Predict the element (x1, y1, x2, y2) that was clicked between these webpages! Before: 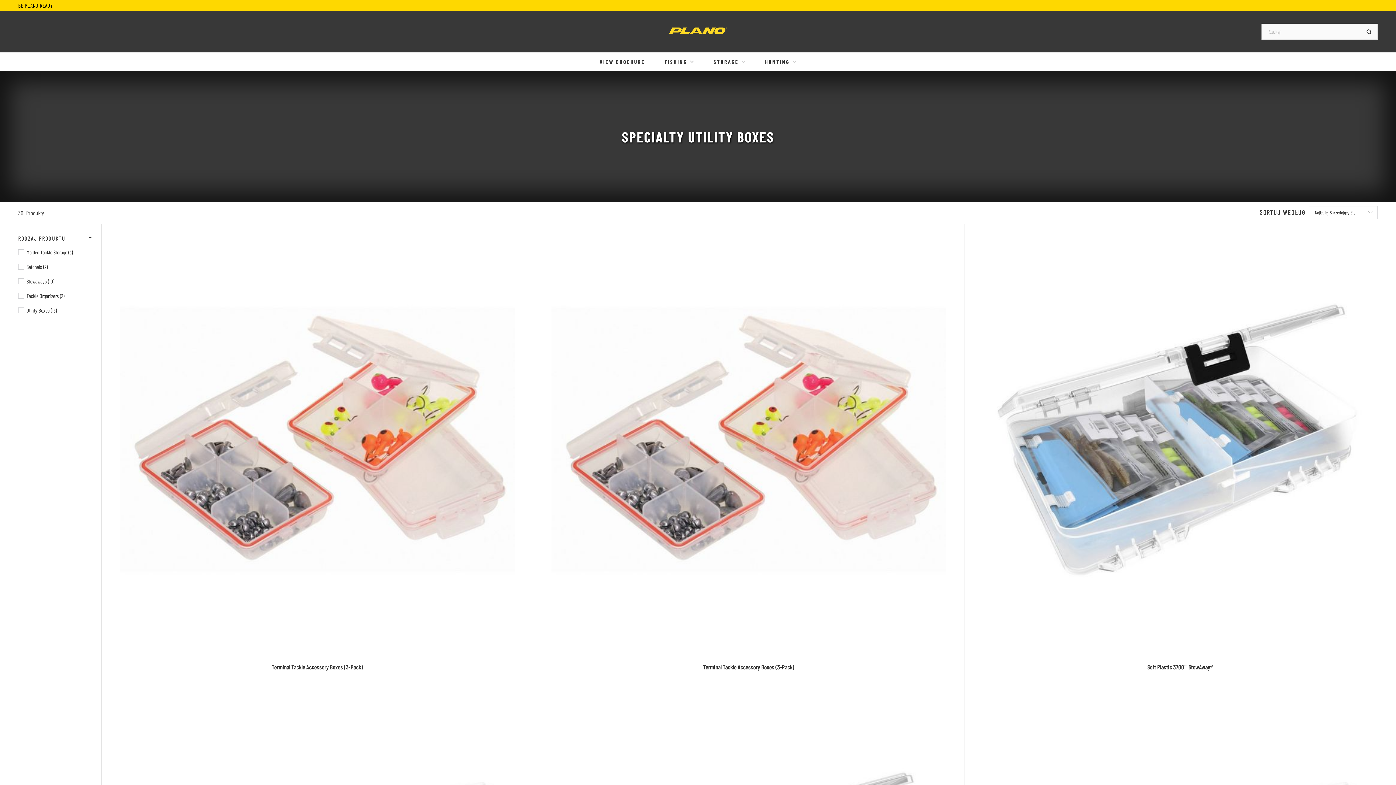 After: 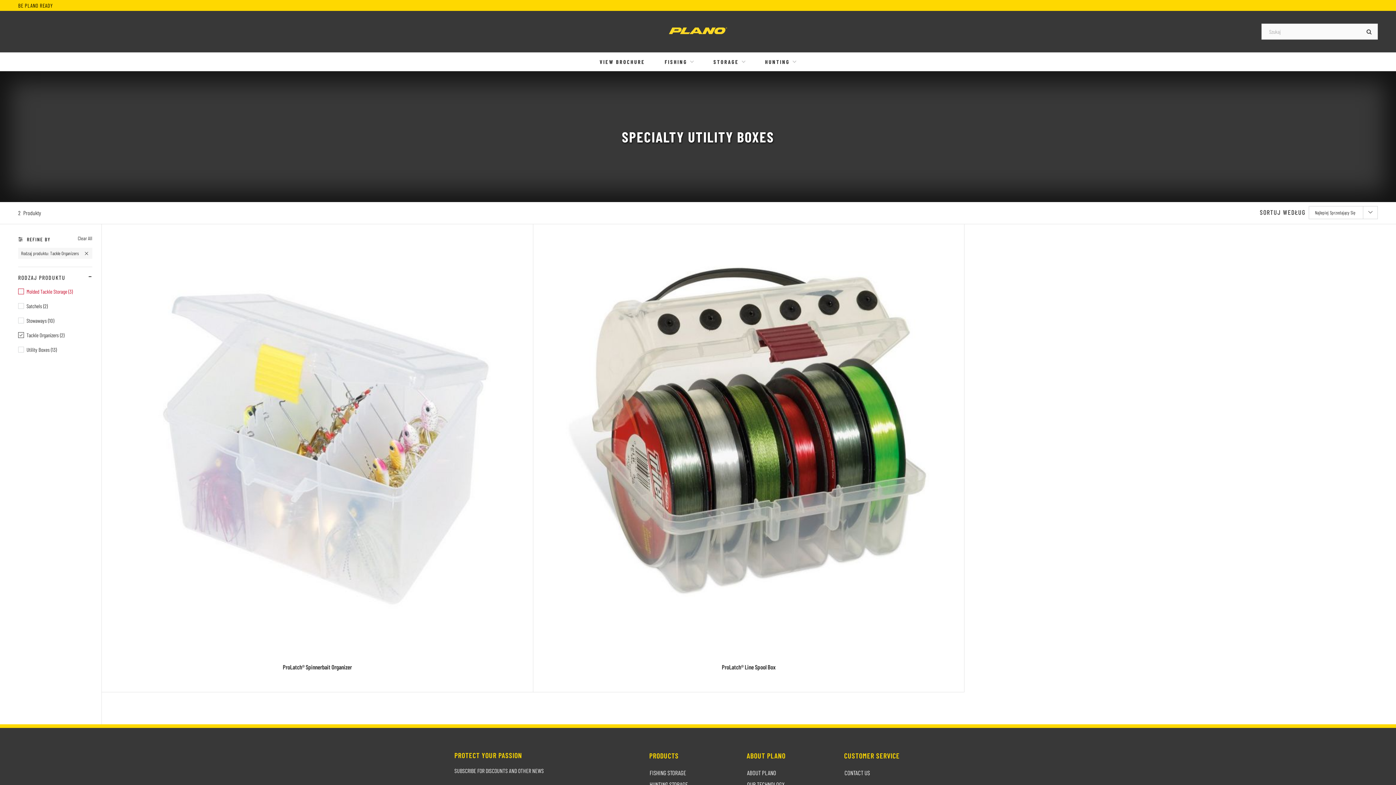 Action: bbox: (18, 289, 92, 302) label: Rodzaj produktu - Tackle Organizers